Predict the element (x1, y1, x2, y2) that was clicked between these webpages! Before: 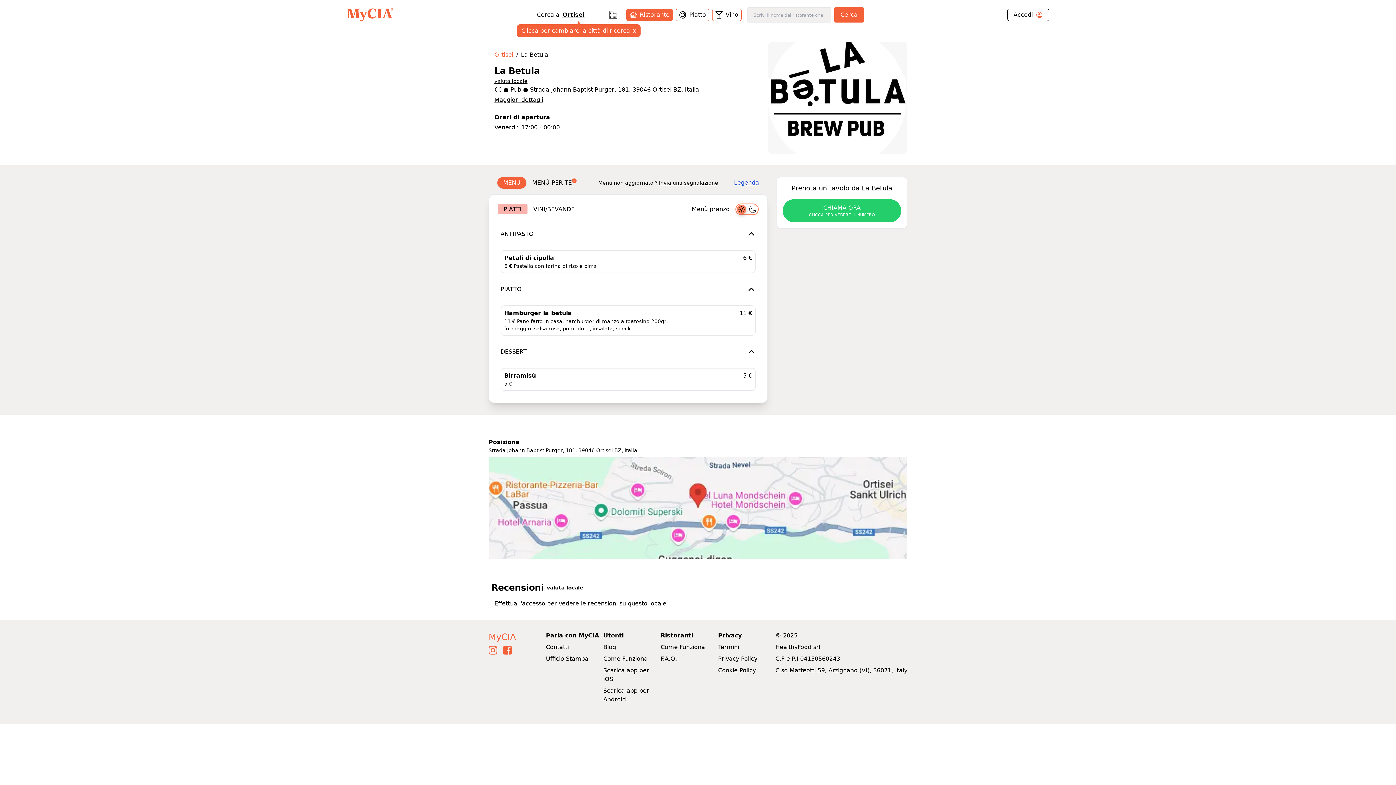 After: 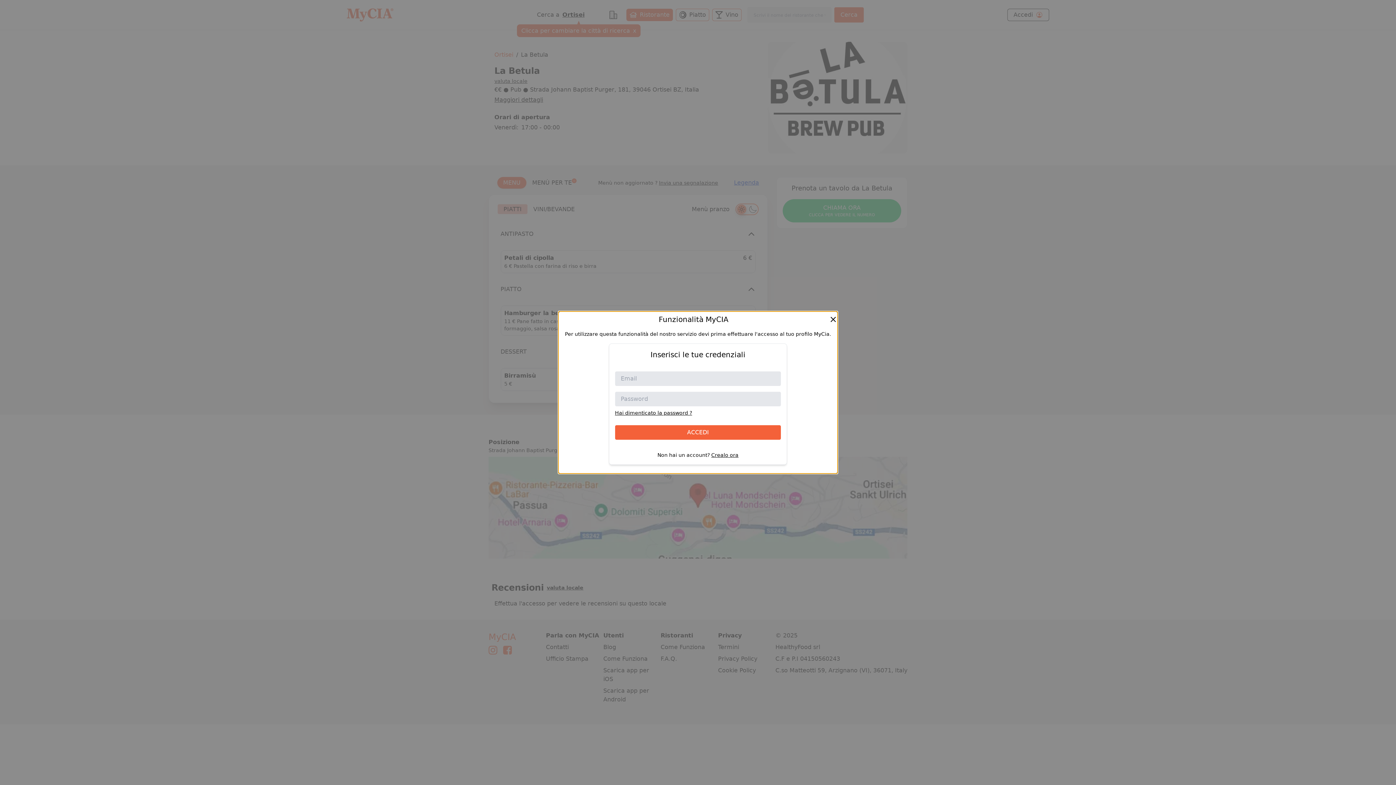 Action: label: valuta locale bbox: (546, 617, 583, 624)